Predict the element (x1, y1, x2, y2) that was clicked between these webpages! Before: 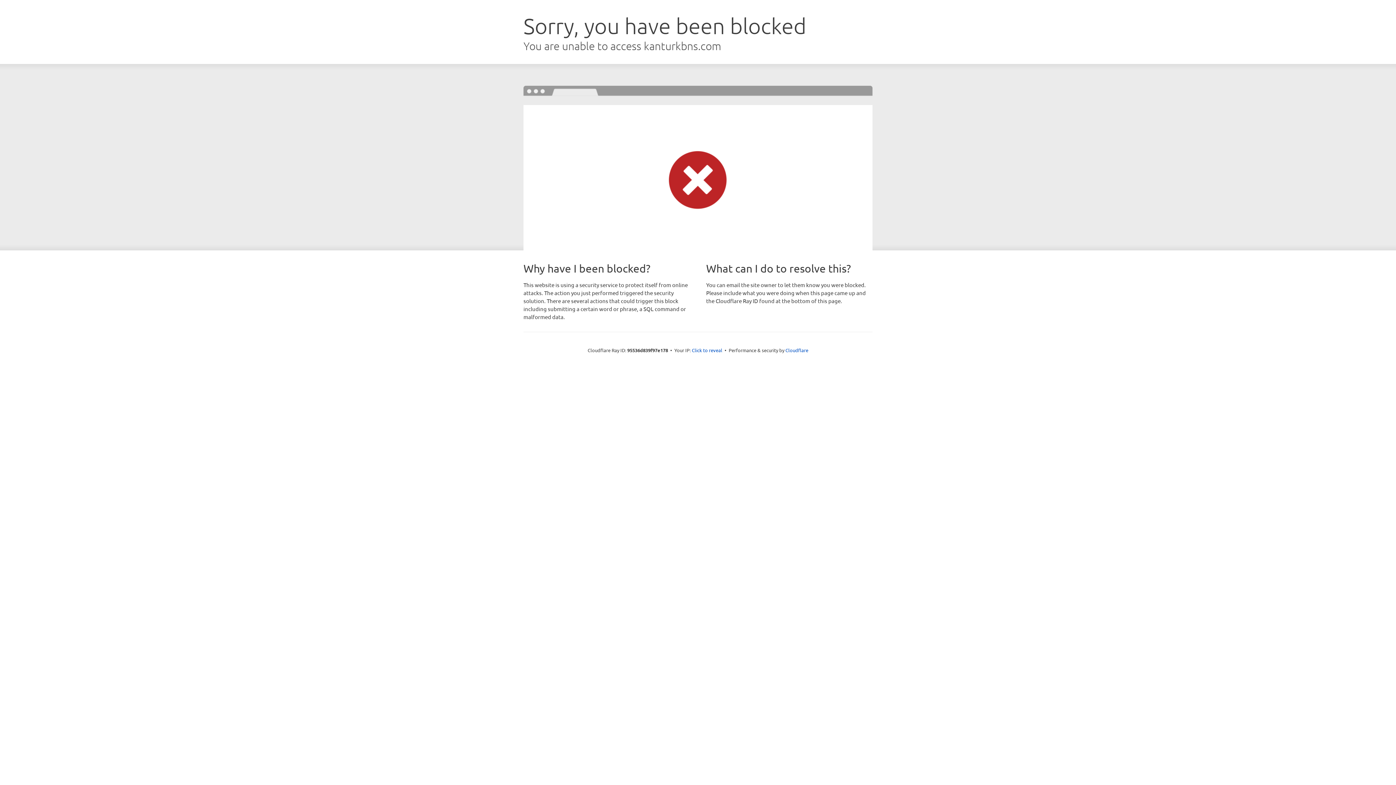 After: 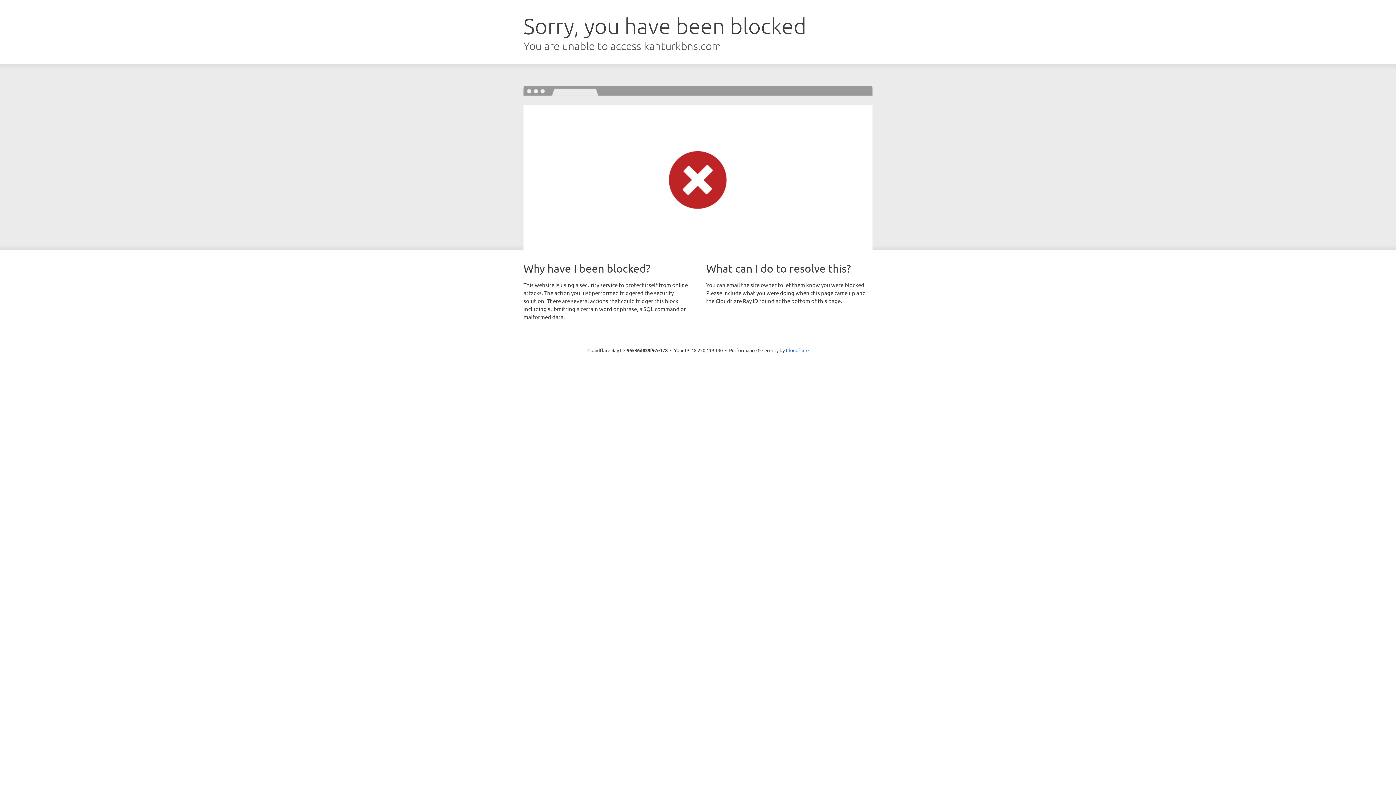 Action: label: Click to reveal bbox: (692, 346, 722, 353)